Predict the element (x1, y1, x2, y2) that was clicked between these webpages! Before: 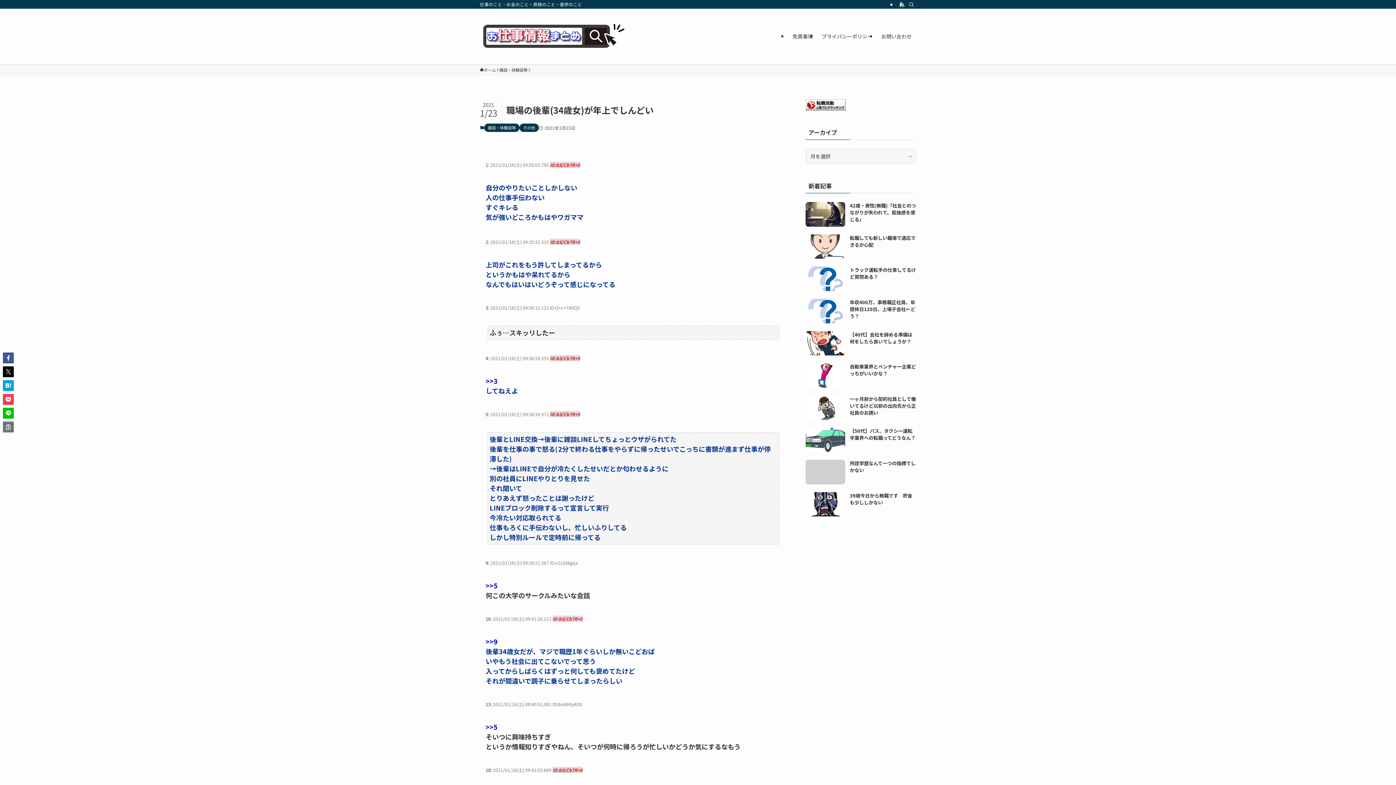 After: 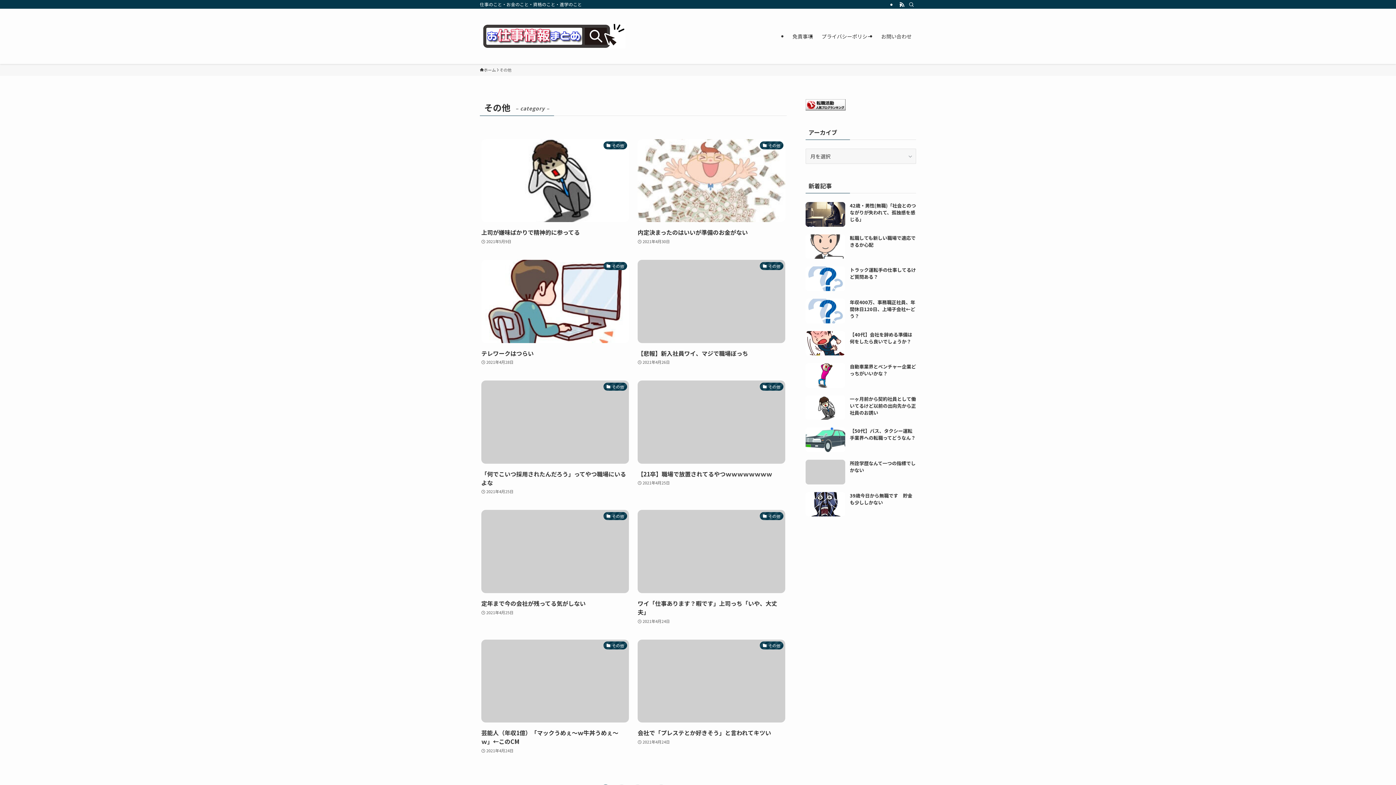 Action: label: その他 bbox: (519, 123, 538, 132)